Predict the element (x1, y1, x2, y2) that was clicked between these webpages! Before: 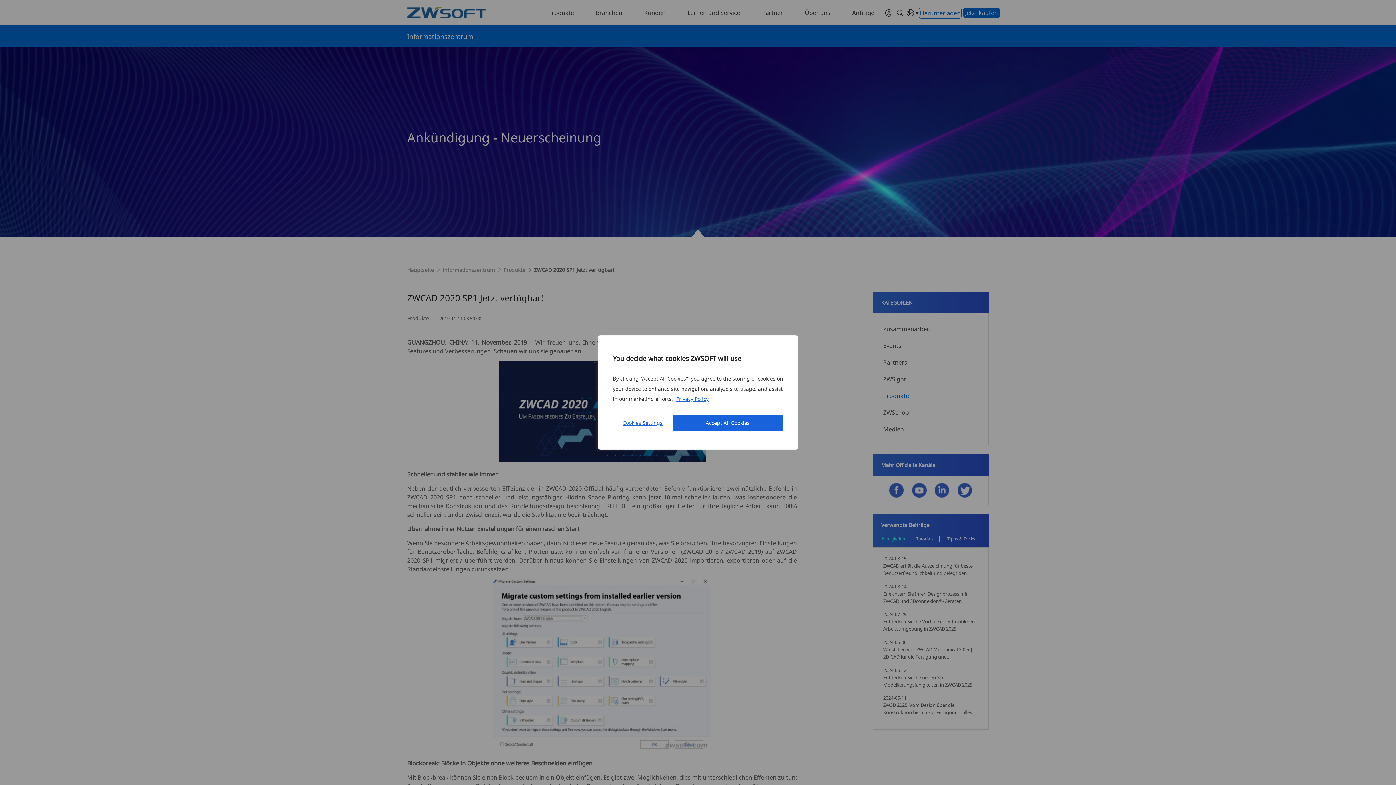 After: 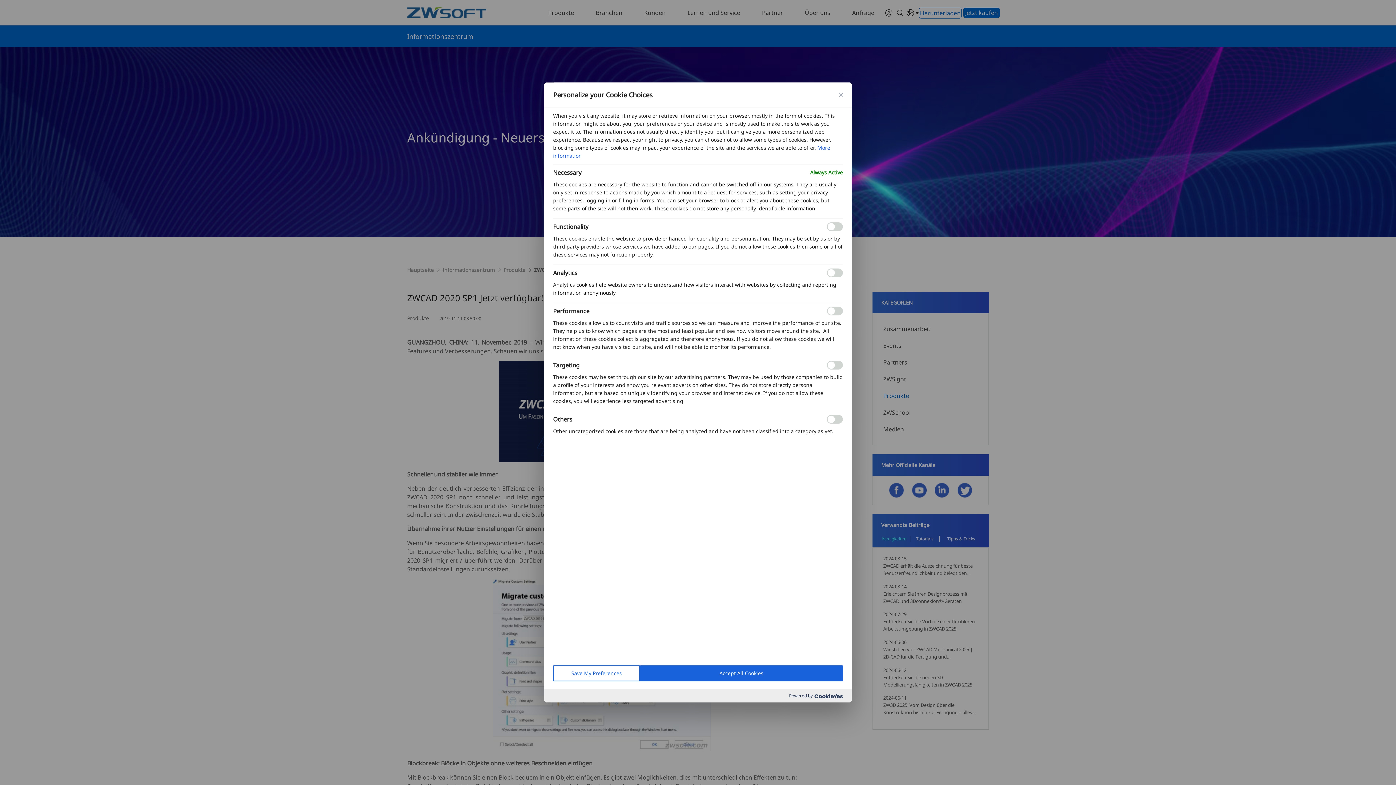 Action: bbox: (613, 418, 672, 427) label: Cookies Settings